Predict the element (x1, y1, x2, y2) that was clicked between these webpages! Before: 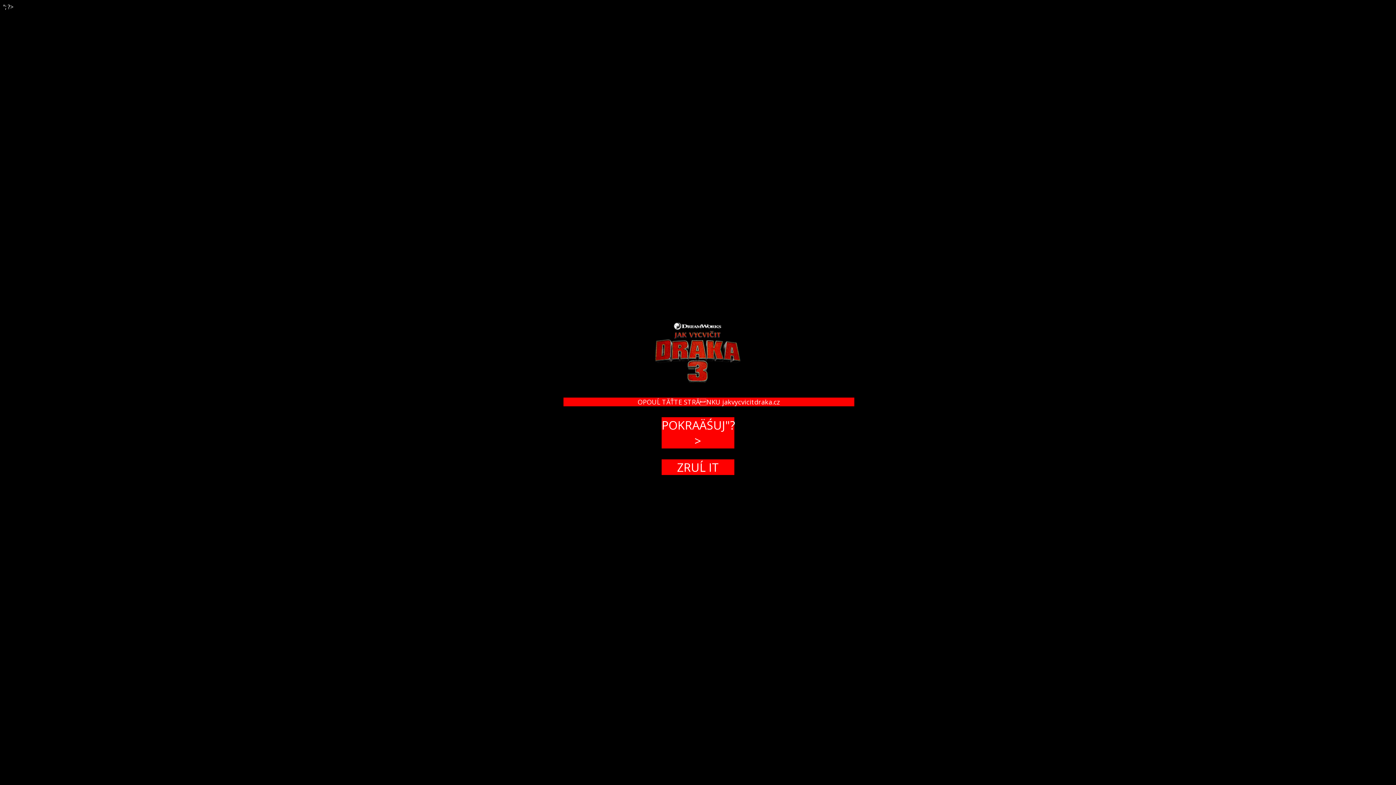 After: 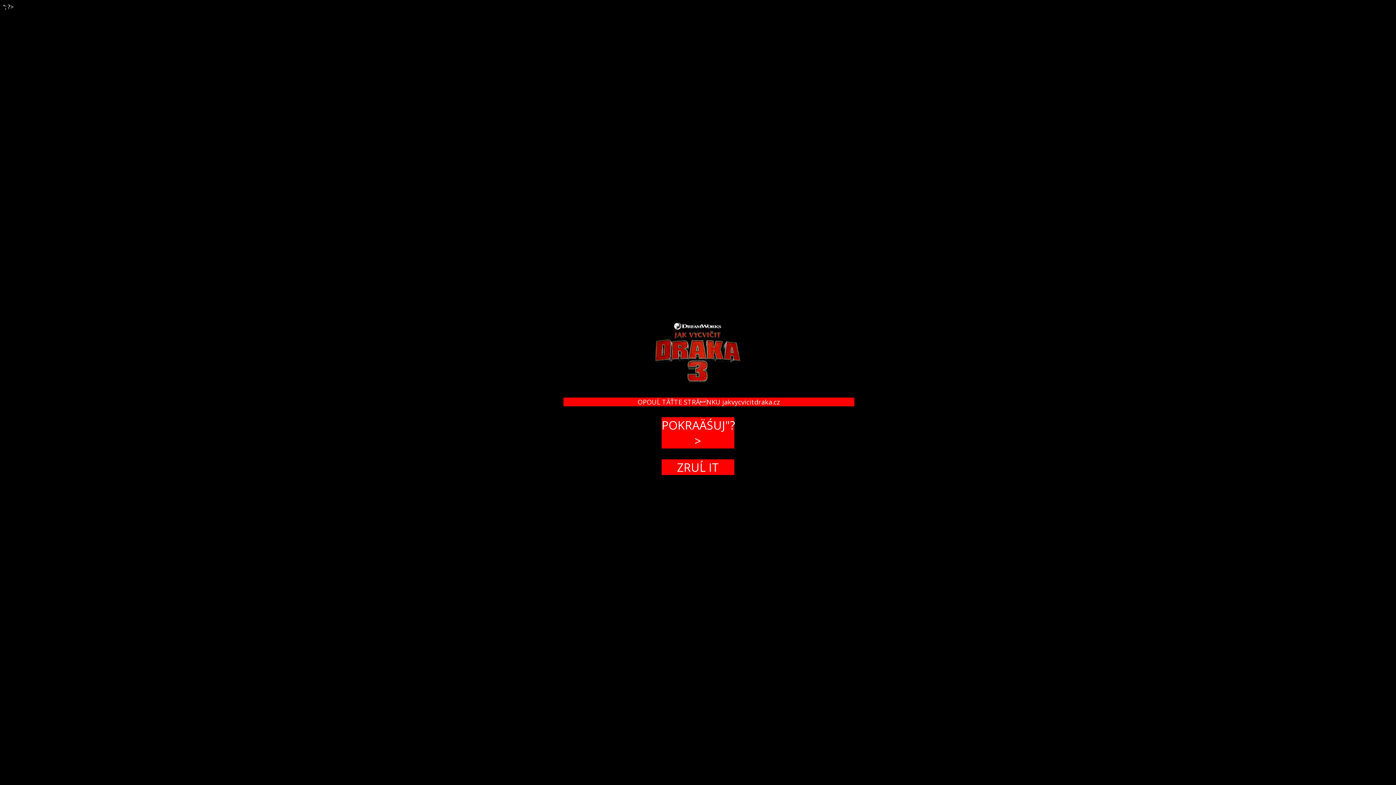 Action: label: ZRUĹ IT bbox: (677, 459, 719, 475)